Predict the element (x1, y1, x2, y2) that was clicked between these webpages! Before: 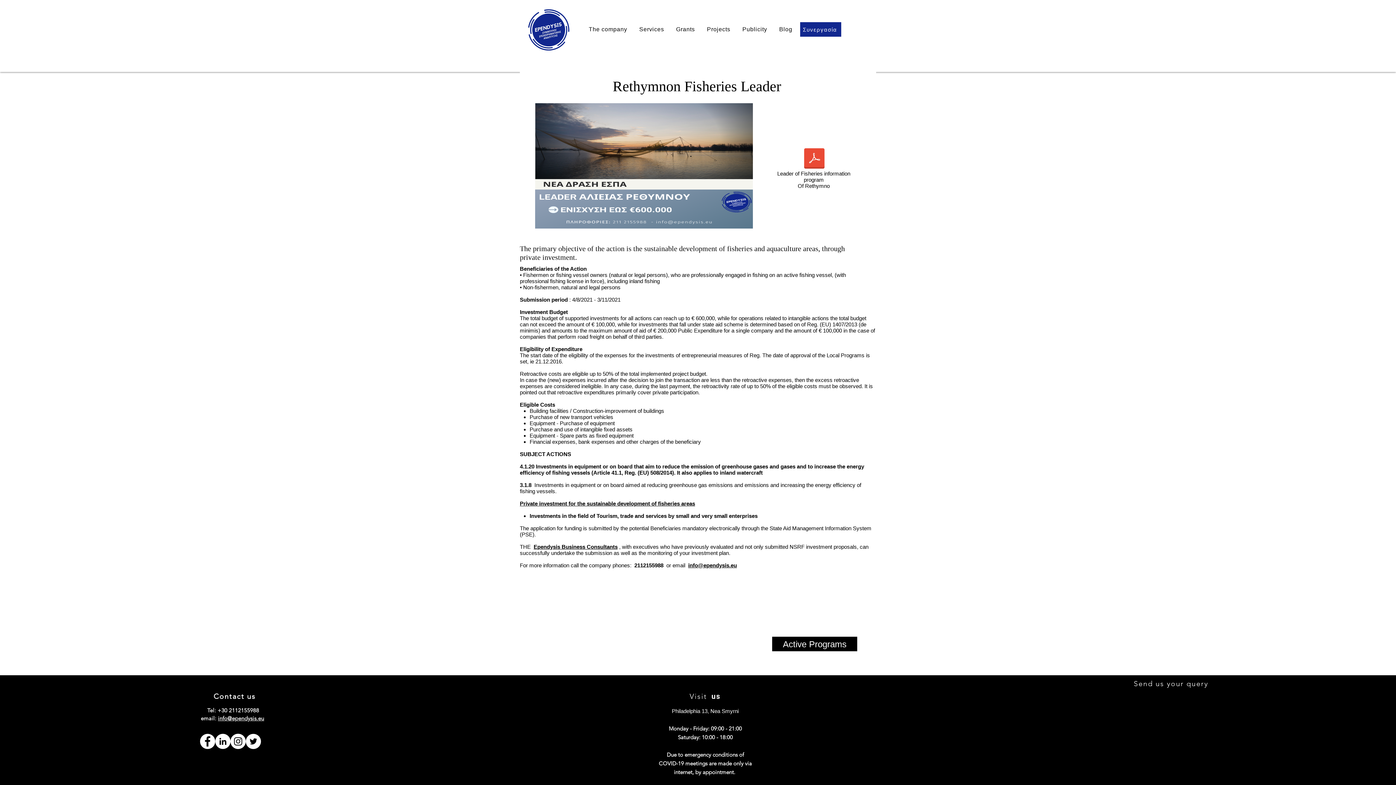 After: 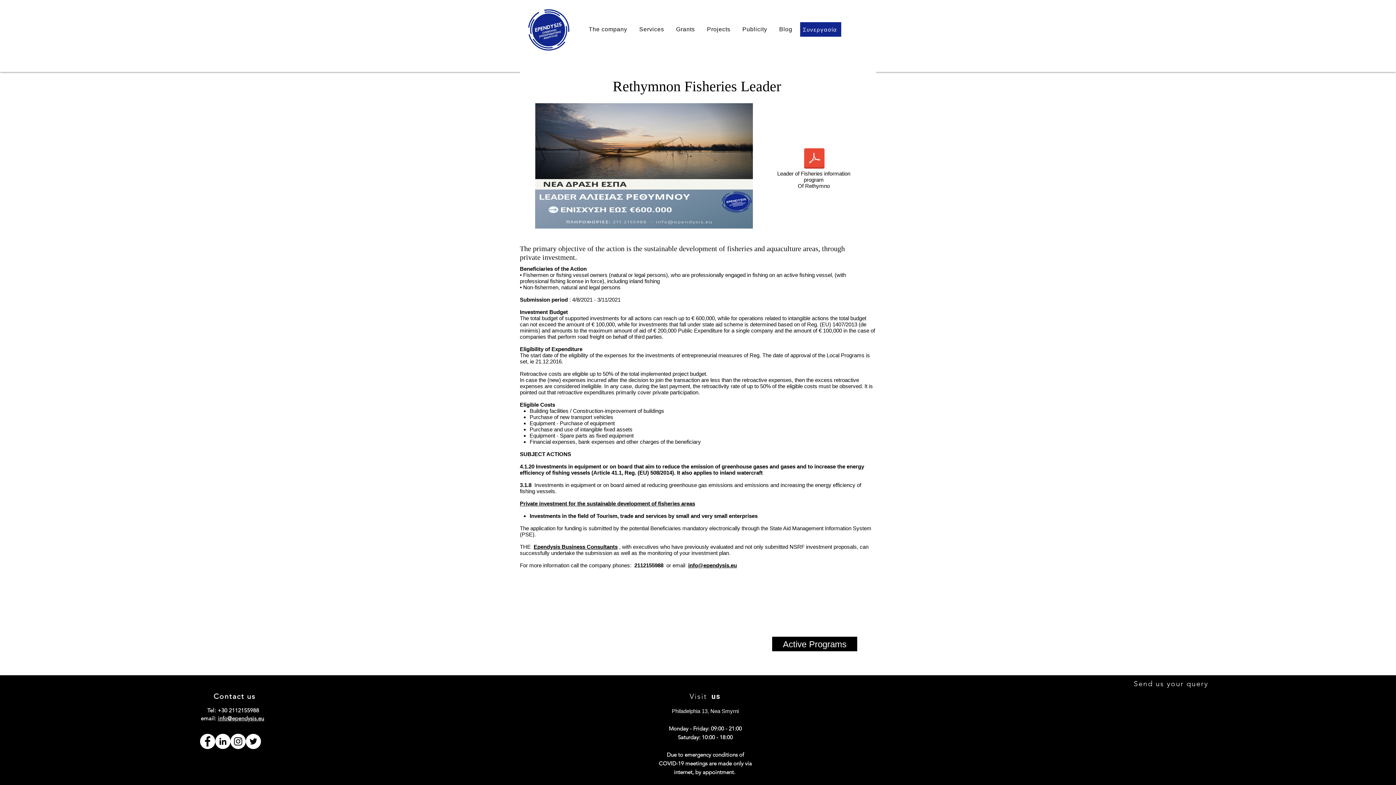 Action: label: Ependysis Business Consultants bbox: (533, 544, 617, 550)